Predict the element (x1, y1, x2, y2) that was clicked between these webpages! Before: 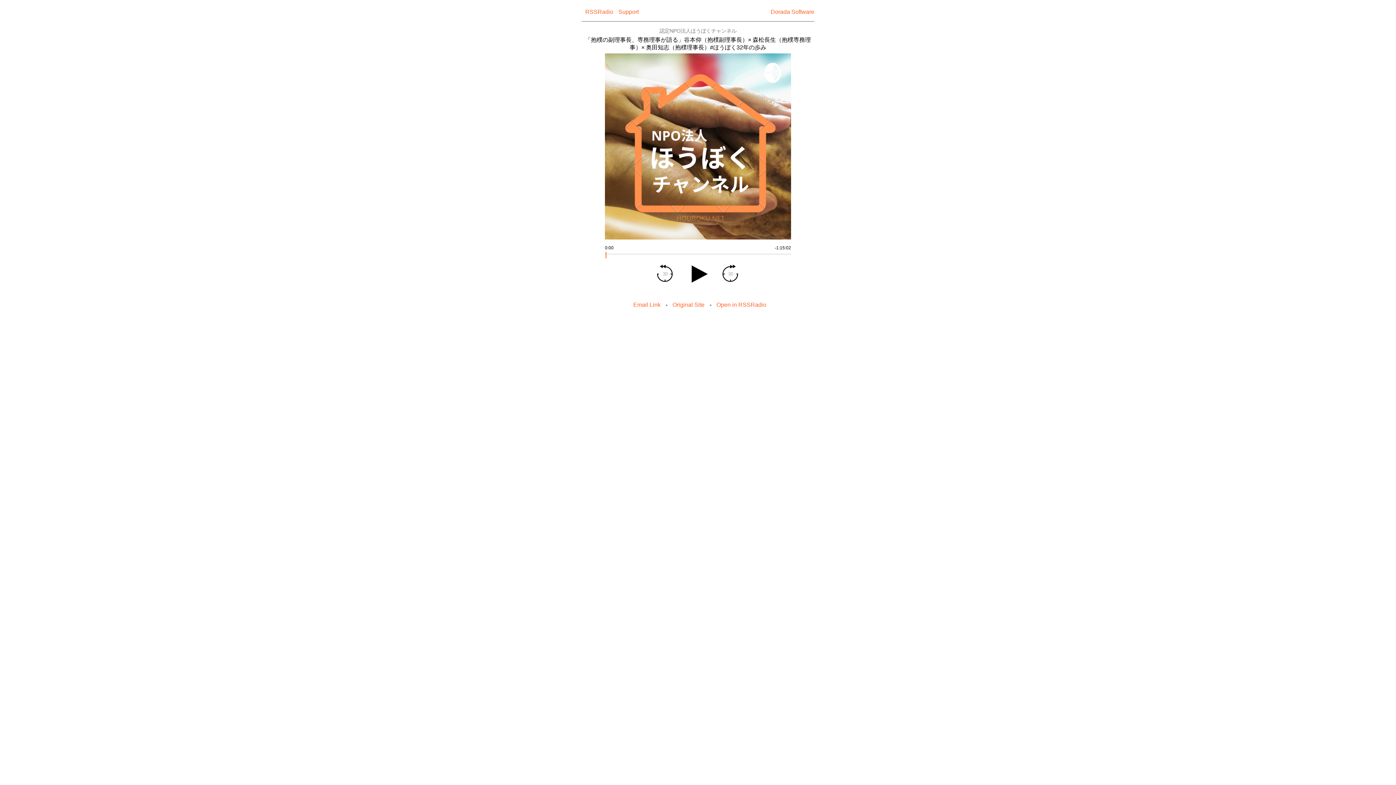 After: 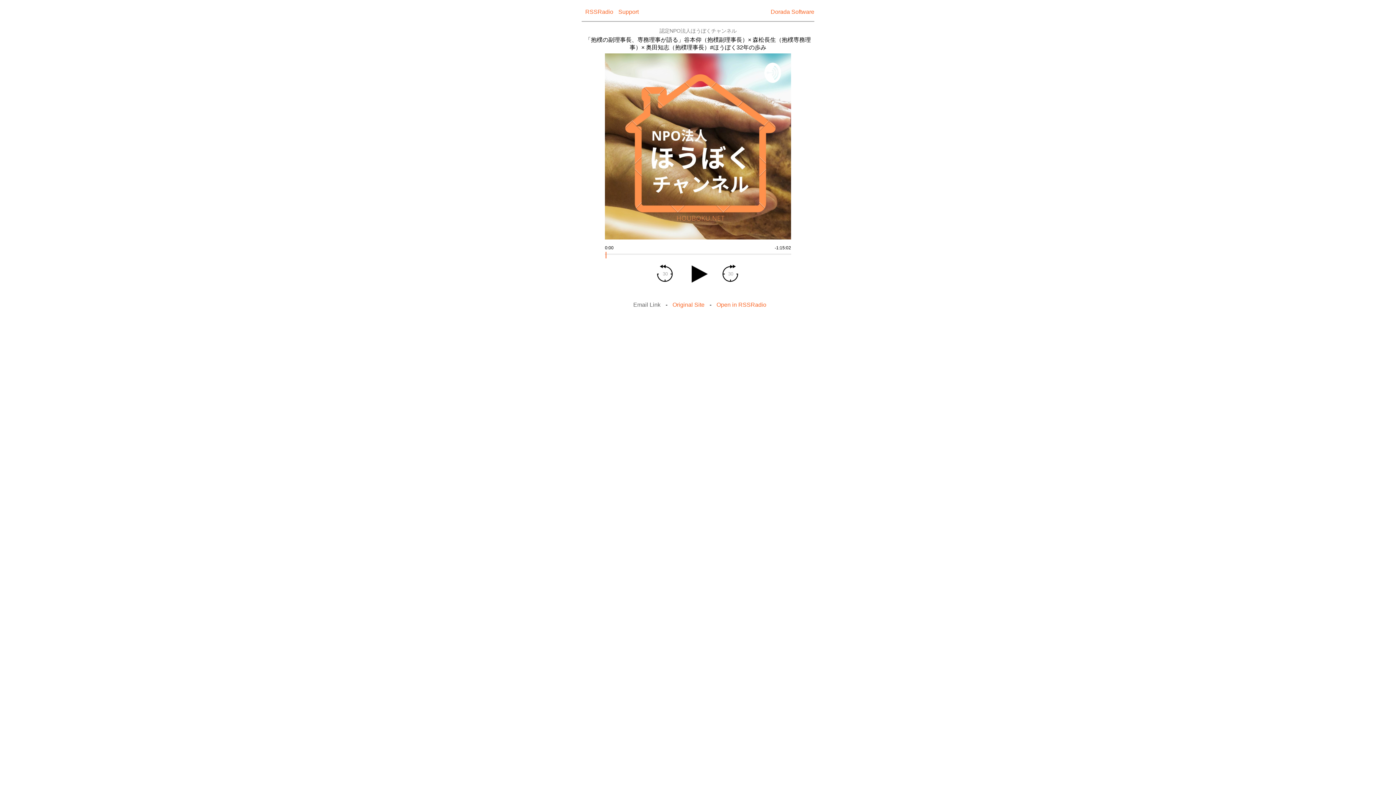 Action: bbox: (633, 301, 660, 307) label: Email Link